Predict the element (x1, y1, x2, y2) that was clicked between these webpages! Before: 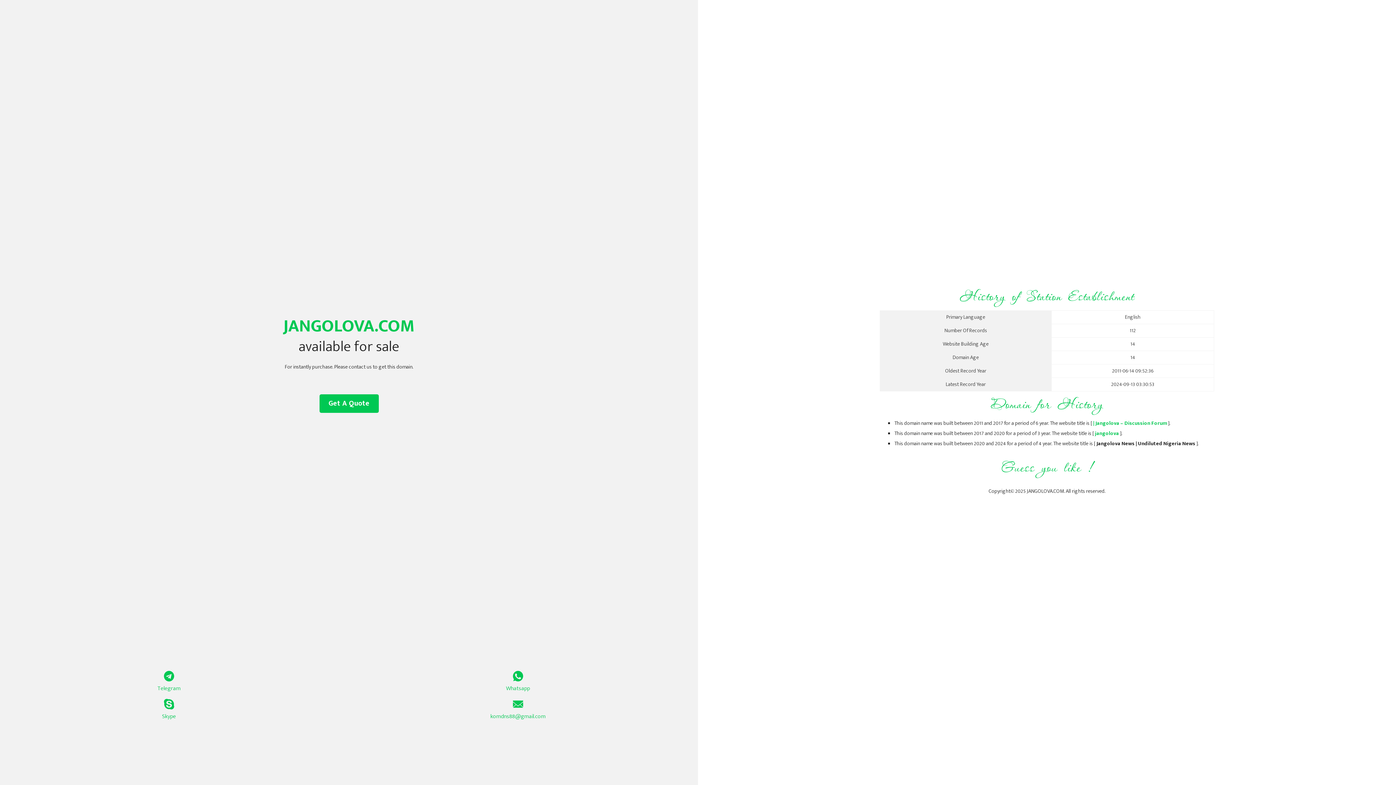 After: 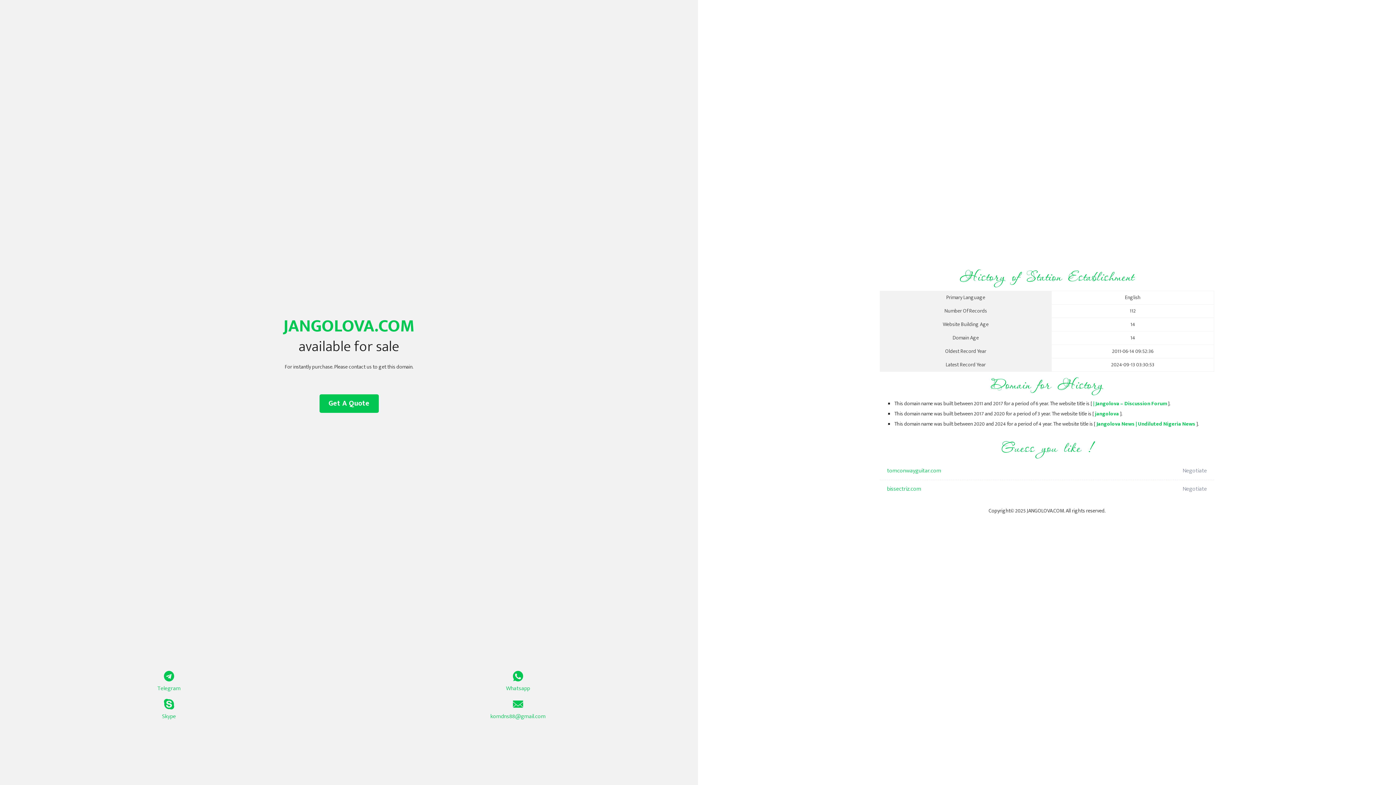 Action: label: jangolova bbox: (1095, 429, 1119, 438)